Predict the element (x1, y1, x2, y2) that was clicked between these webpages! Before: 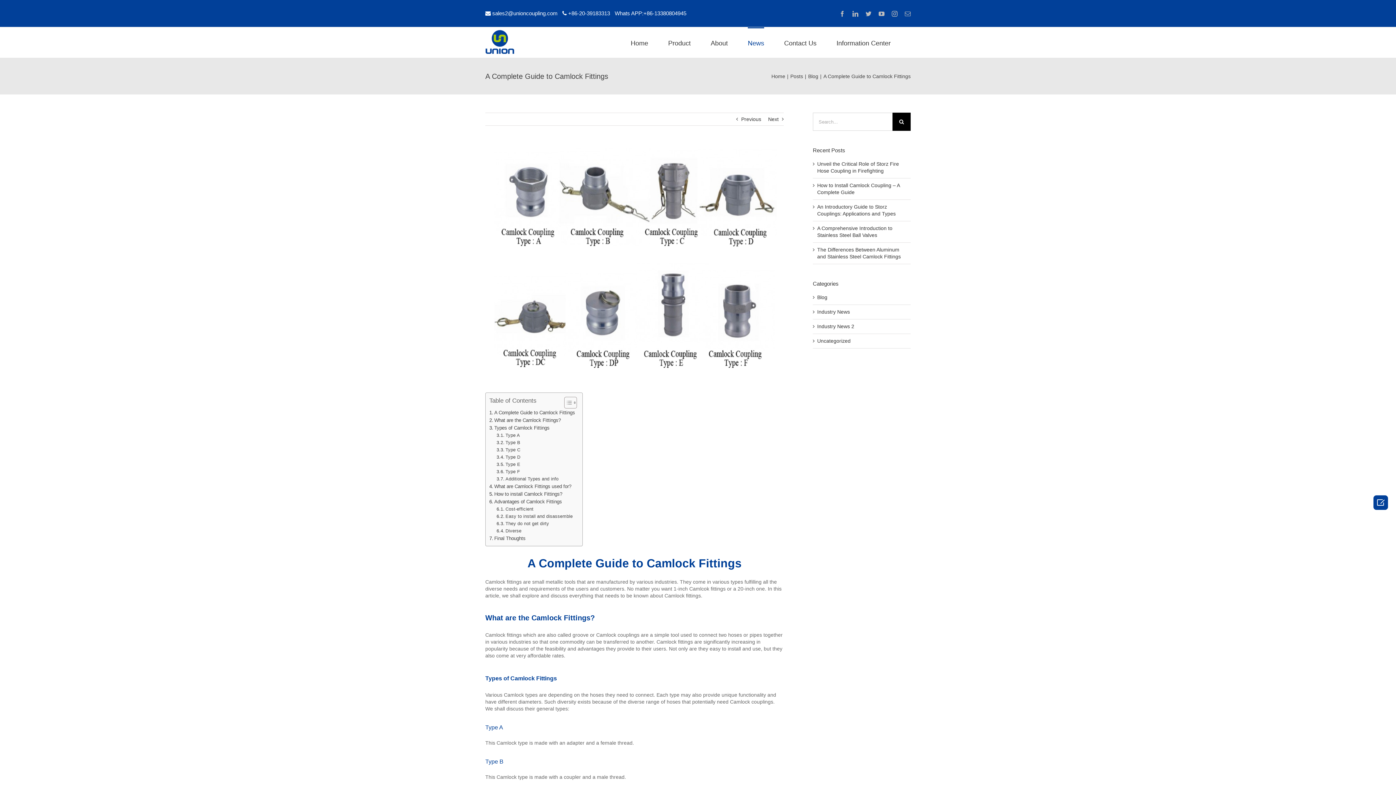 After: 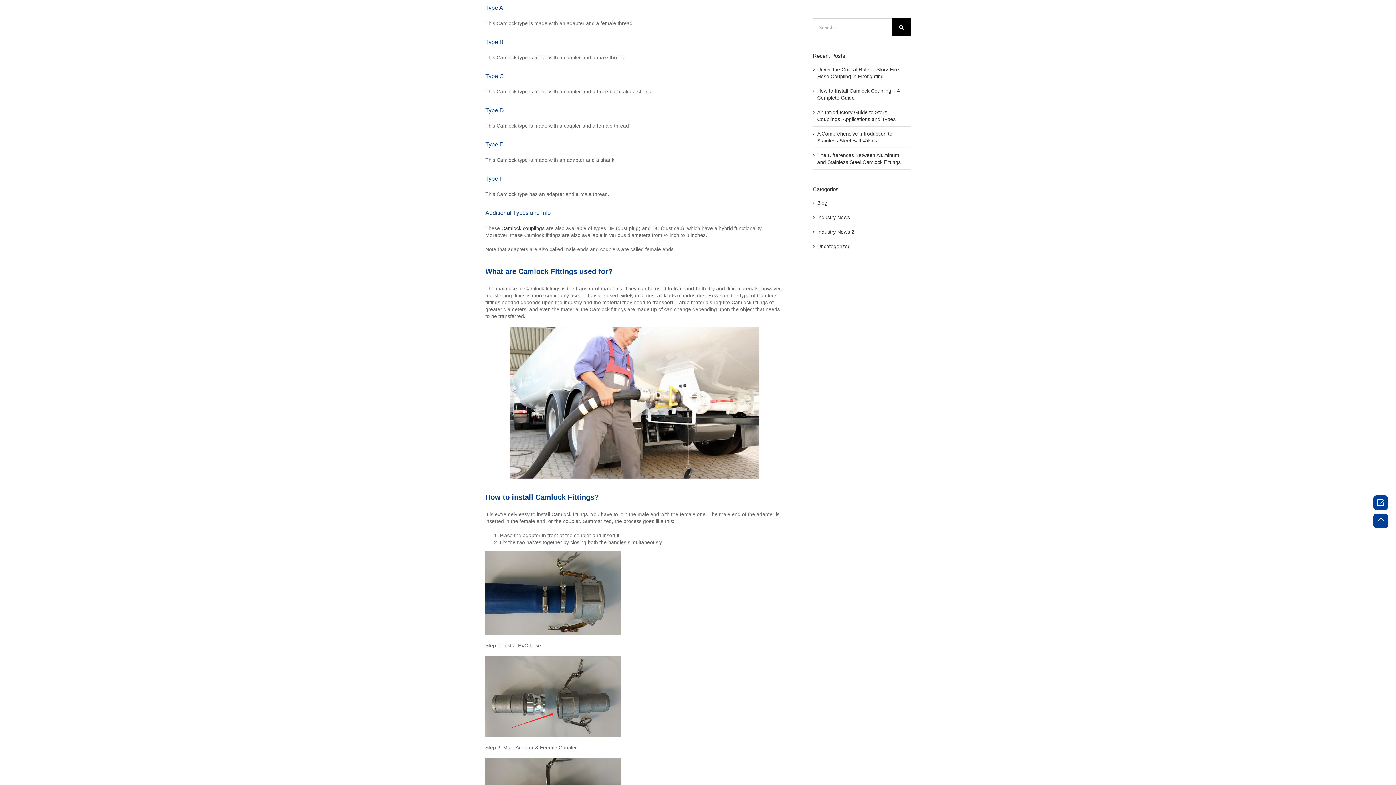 Action: bbox: (496, 432, 520, 439) label: Type A